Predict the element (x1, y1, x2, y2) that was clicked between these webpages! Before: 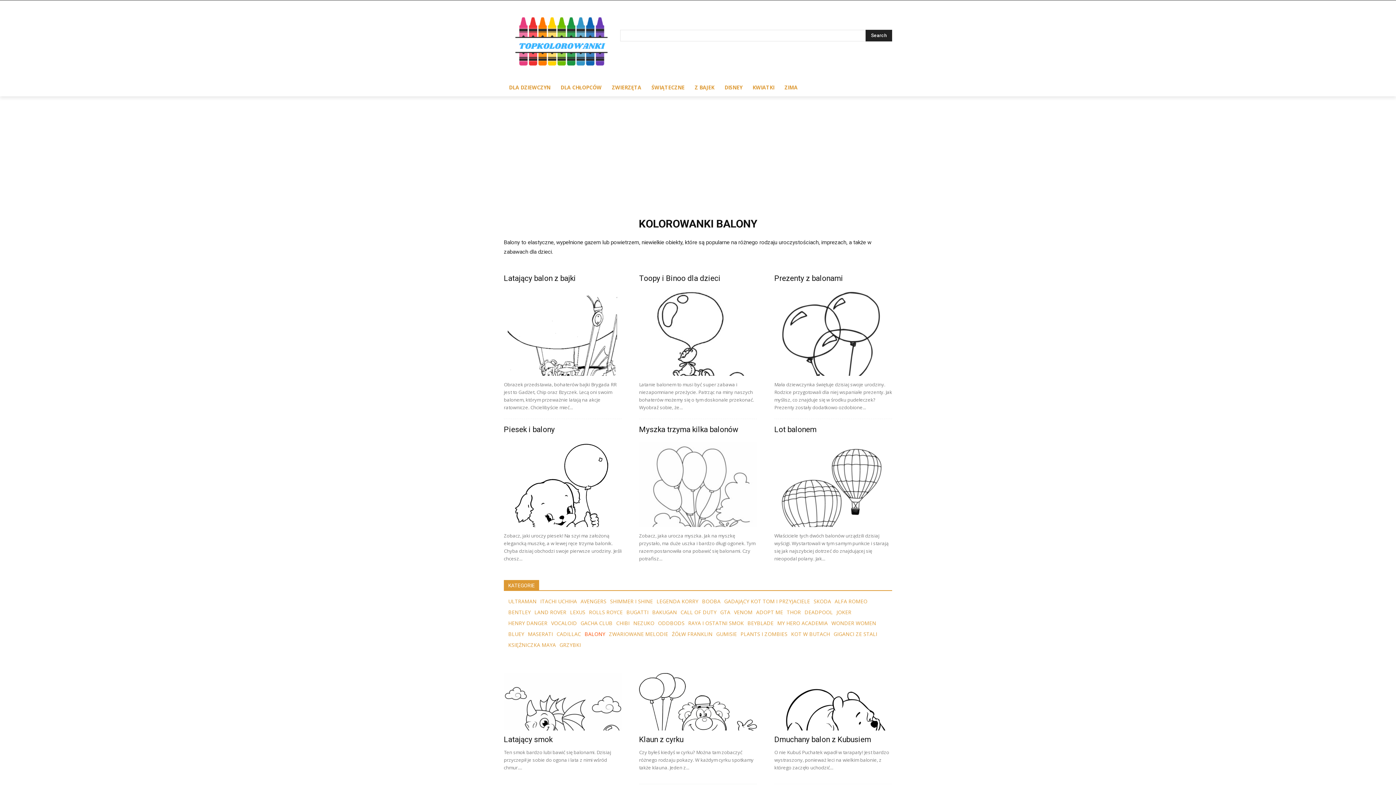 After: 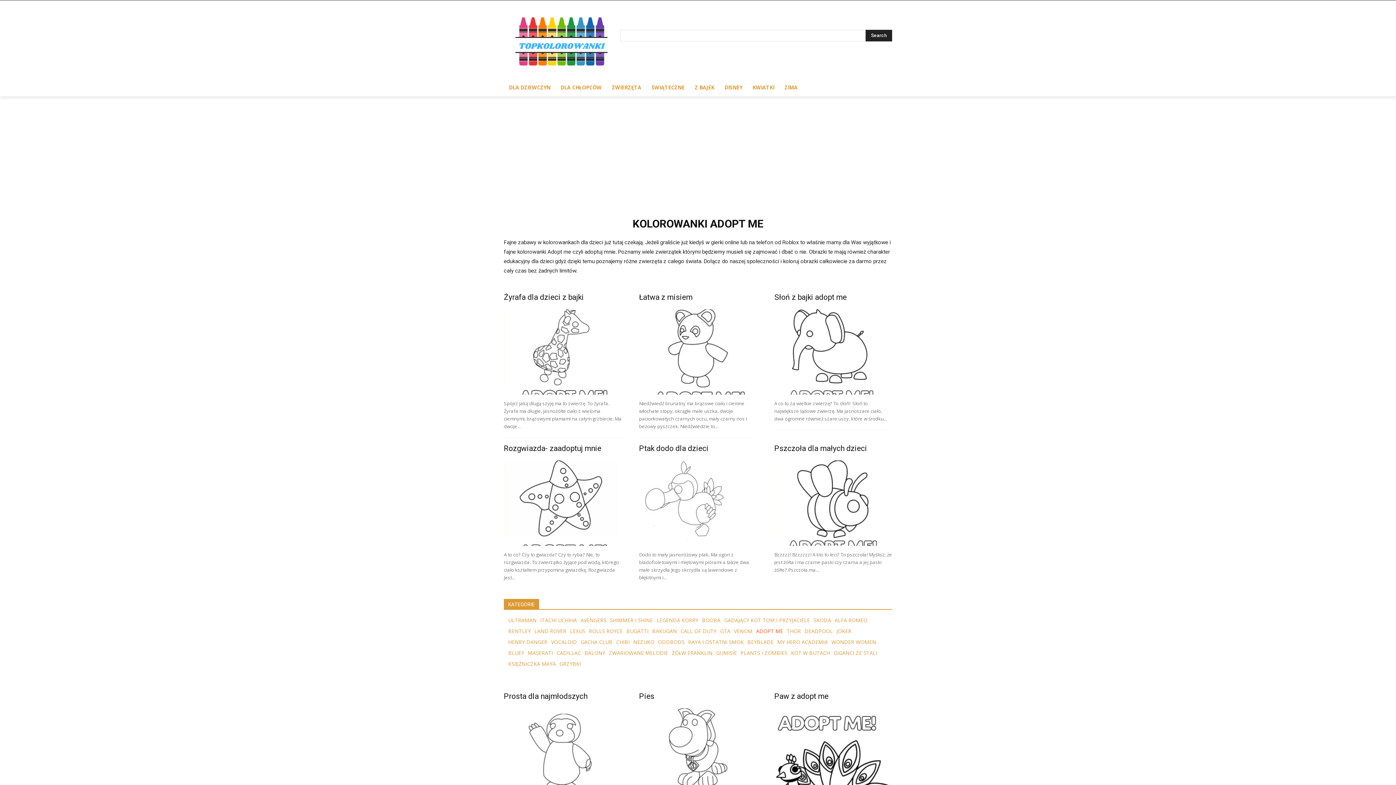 Action: bbox: (756, 607, 783, 618) label: ADOPT ME